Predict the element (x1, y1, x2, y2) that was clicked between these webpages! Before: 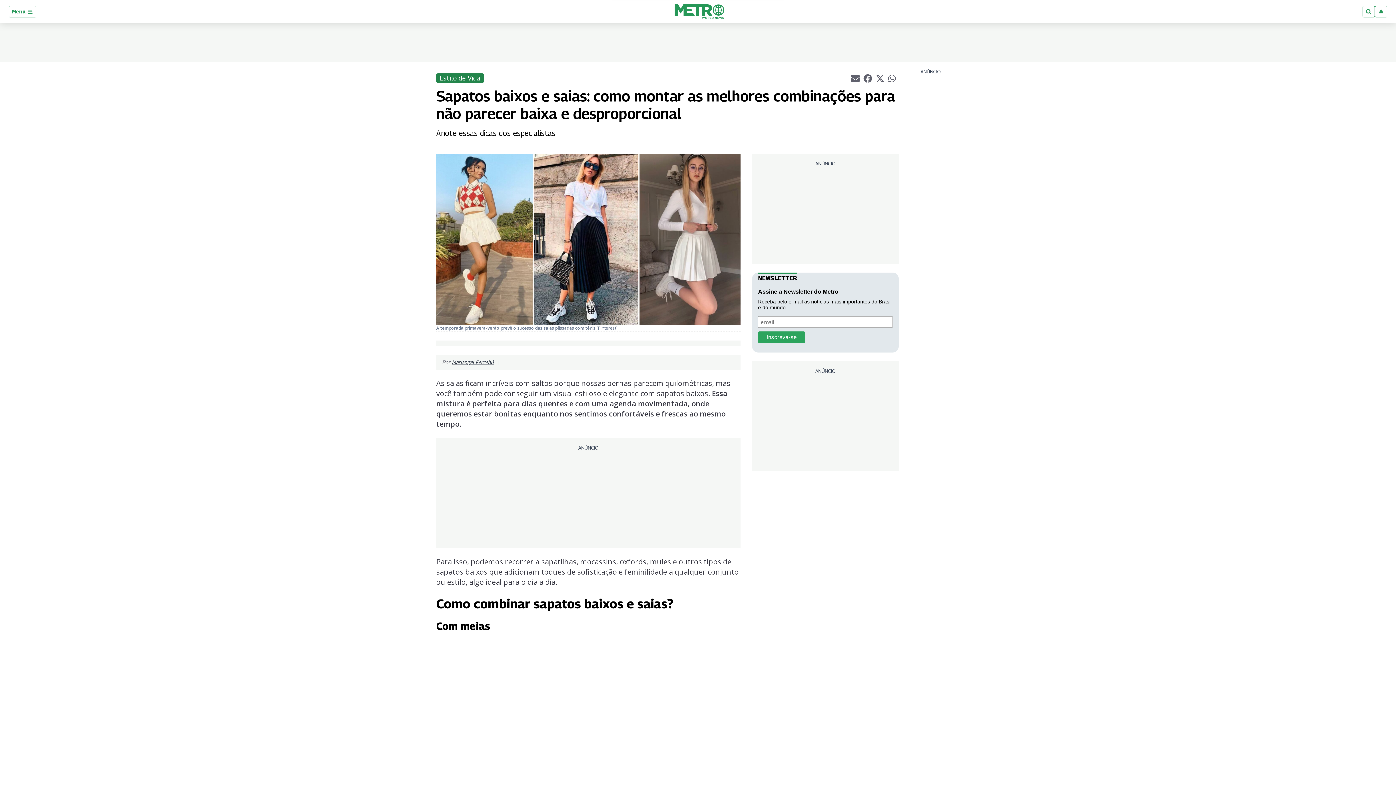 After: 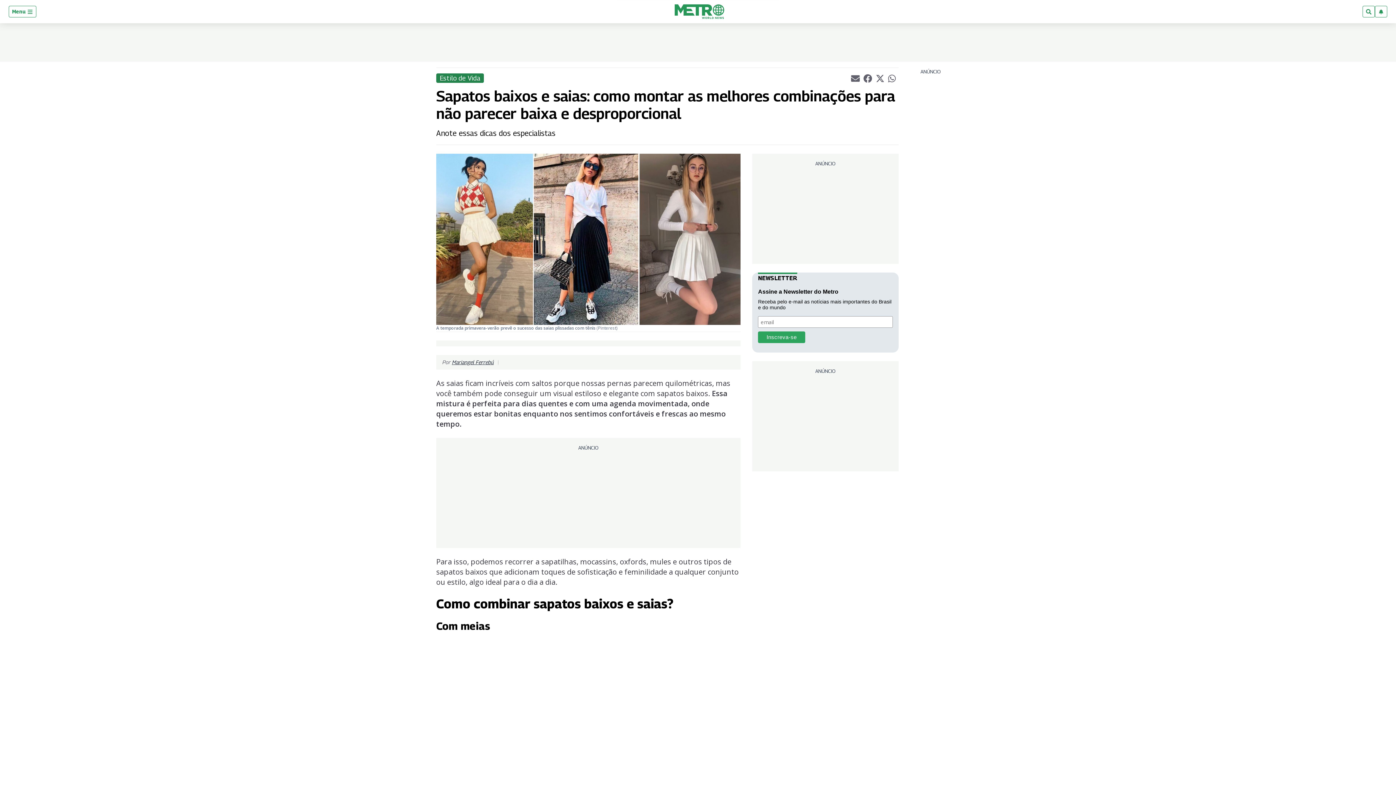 Action: label: whatsappLink bbox: (888, 74, 897, 81)